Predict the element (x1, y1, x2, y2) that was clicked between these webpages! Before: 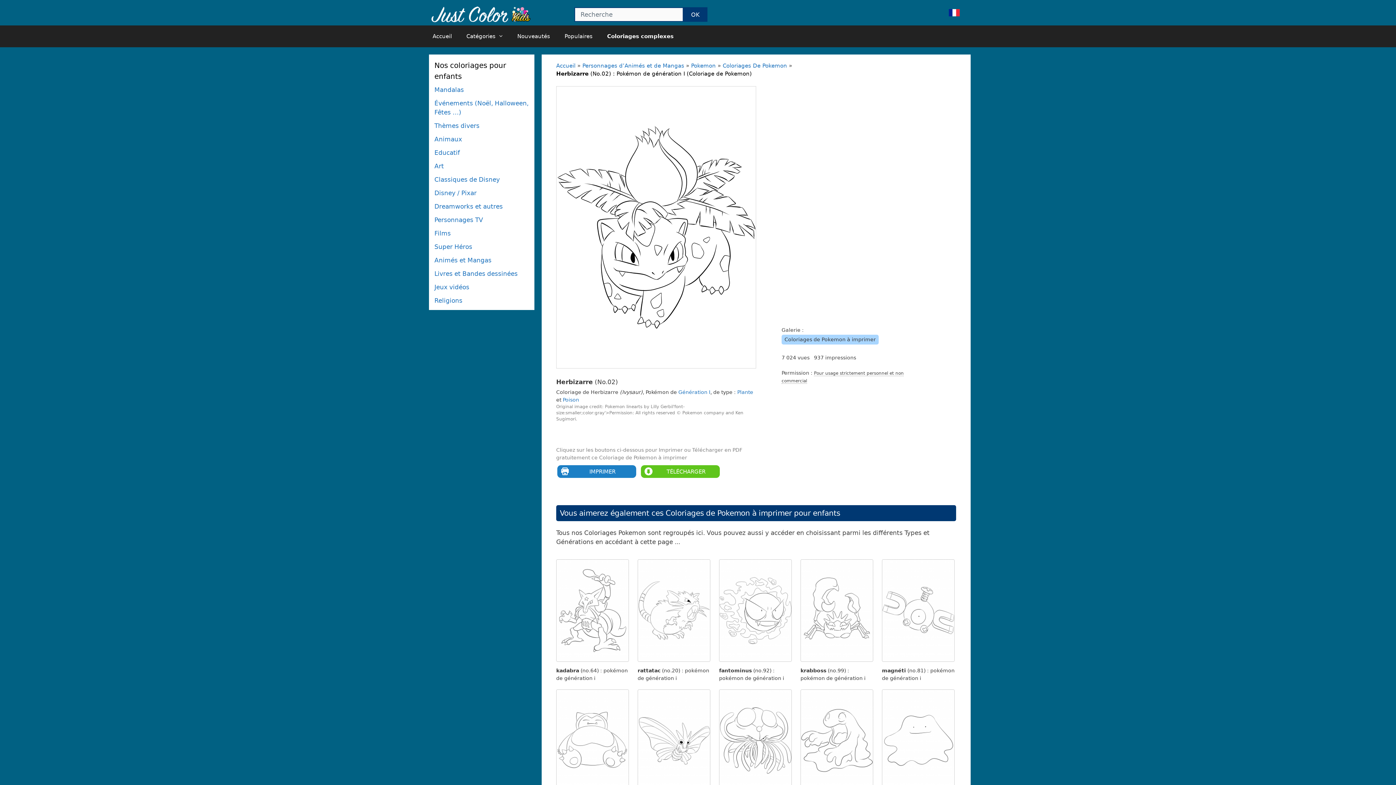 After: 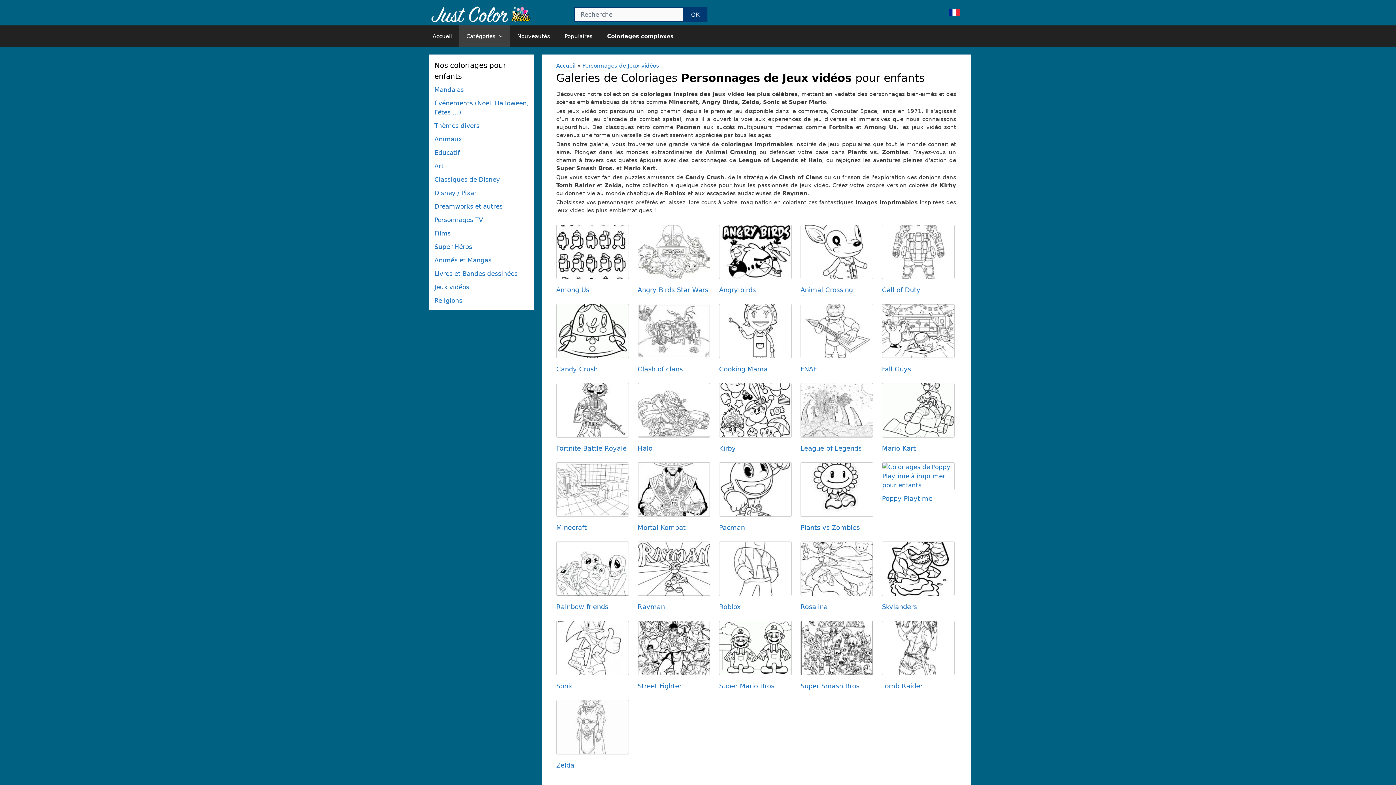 Action: label: Jeux vidéos bbox: (434, 283, 469, 290)